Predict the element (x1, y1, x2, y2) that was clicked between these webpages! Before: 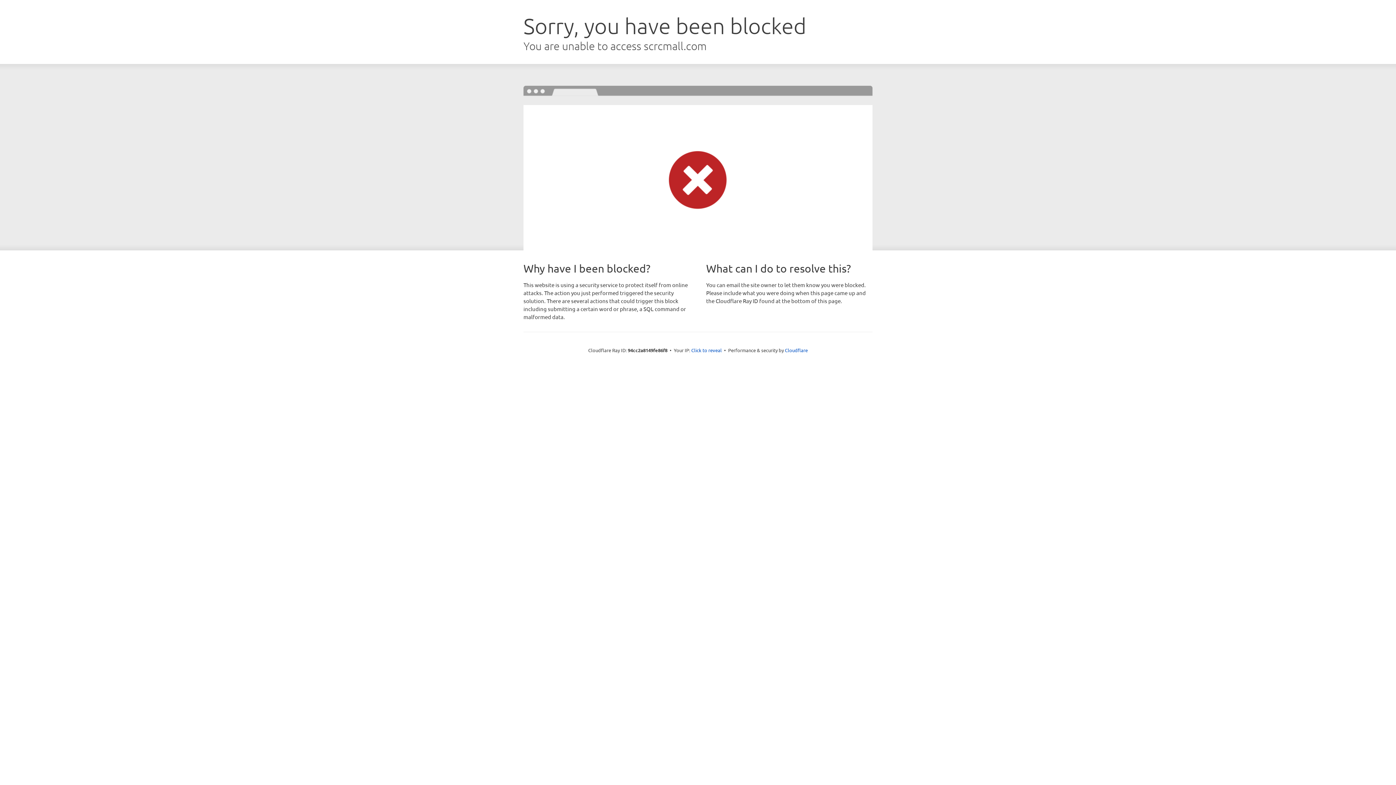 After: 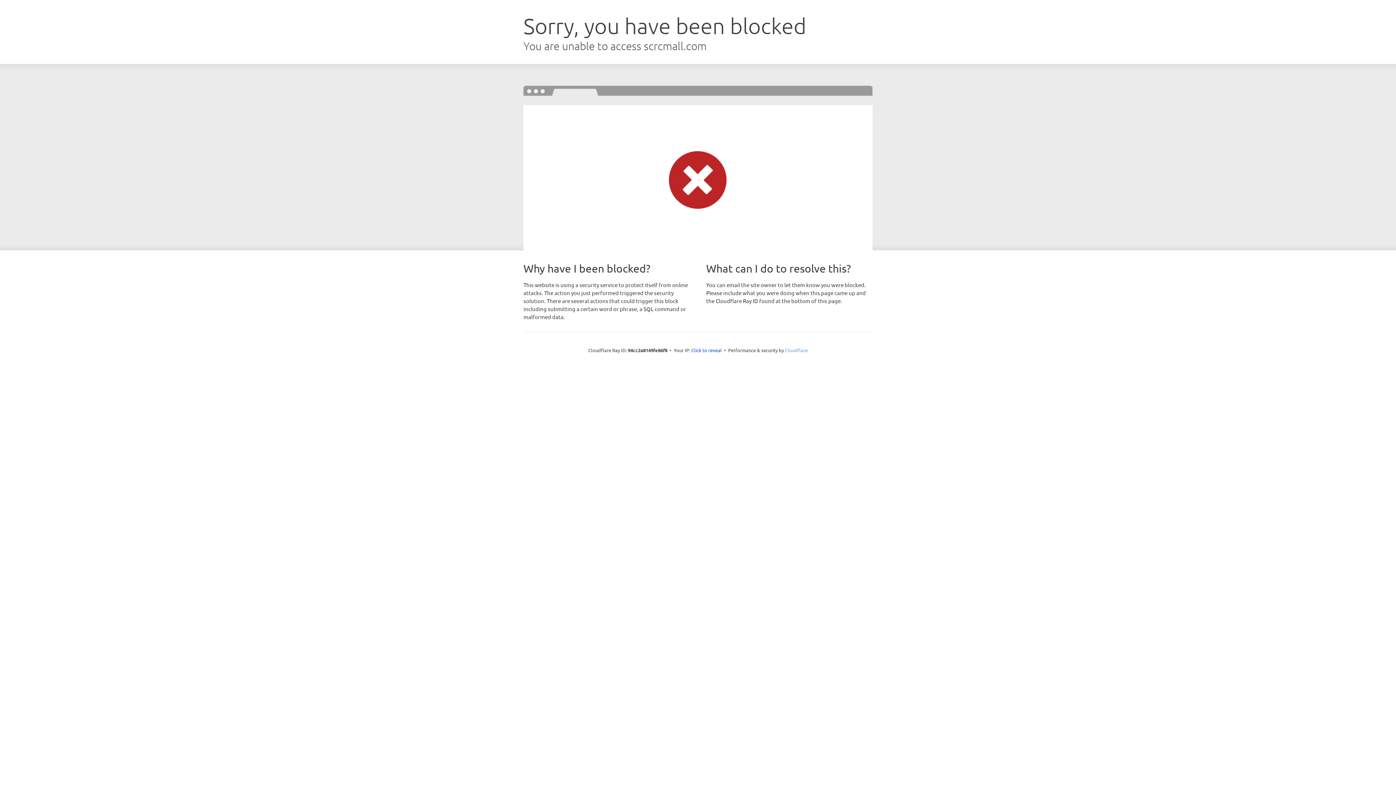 Action: bbox: (785, 347, 808, 353) label: Cloudflare